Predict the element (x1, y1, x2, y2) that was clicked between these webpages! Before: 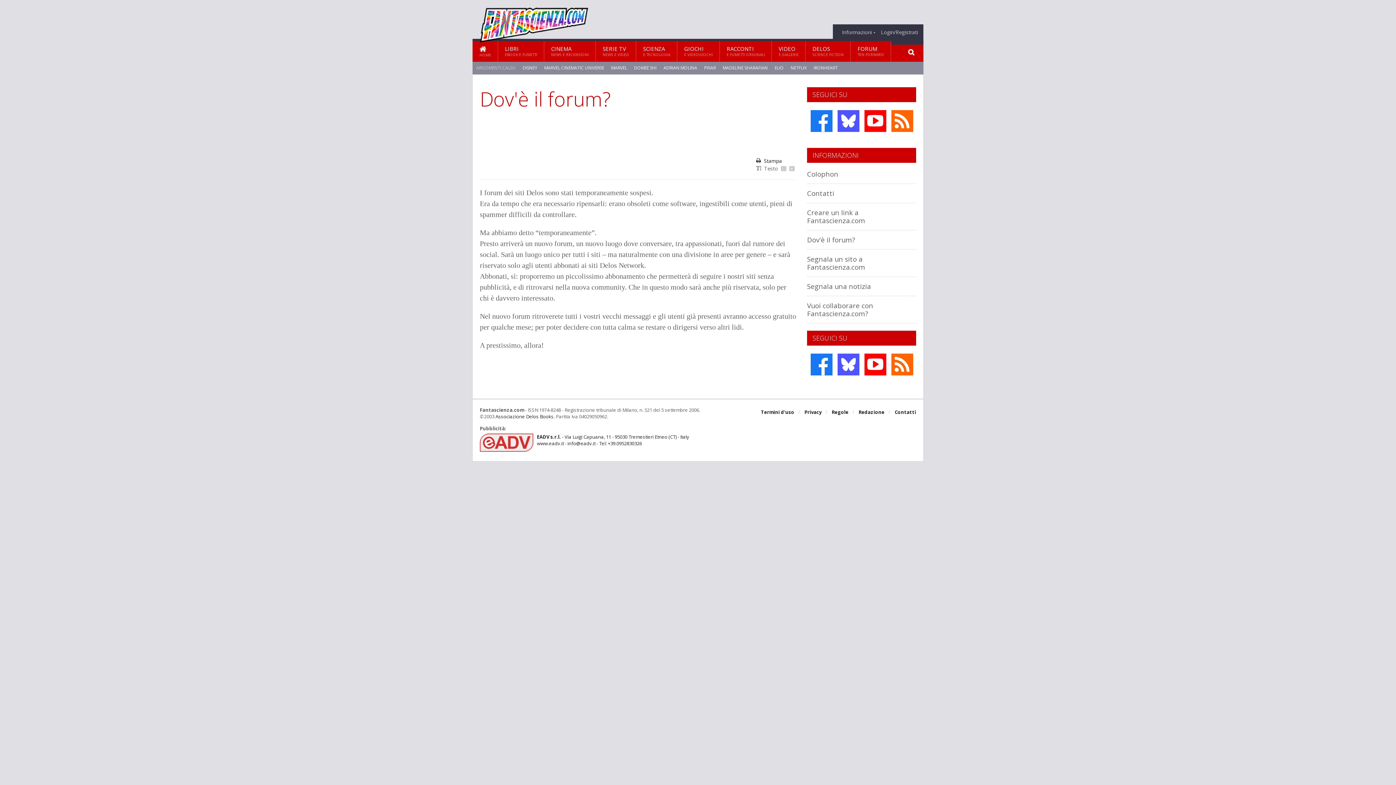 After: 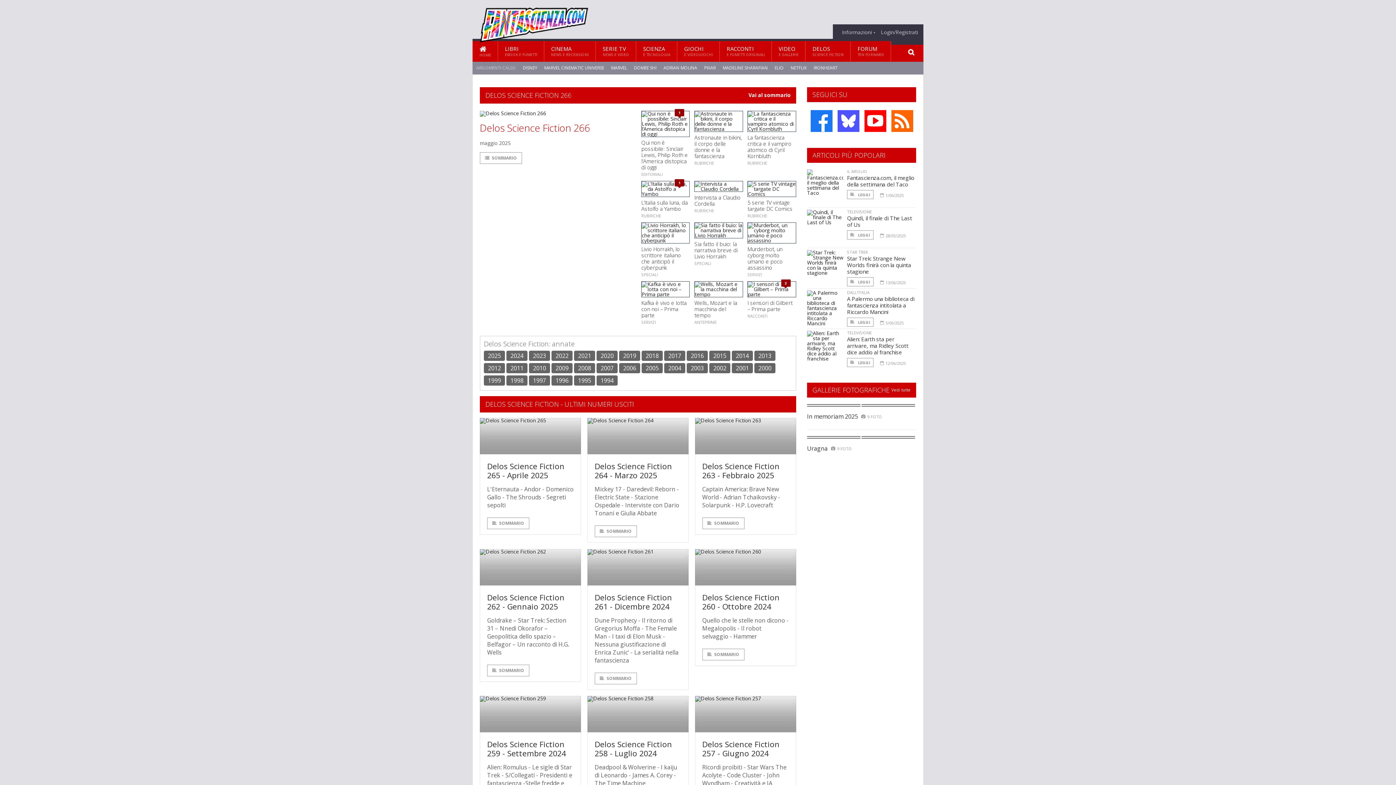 Action: label: DELOS
SCIENCE FICTION bbox: (805, 41, 850, 61)